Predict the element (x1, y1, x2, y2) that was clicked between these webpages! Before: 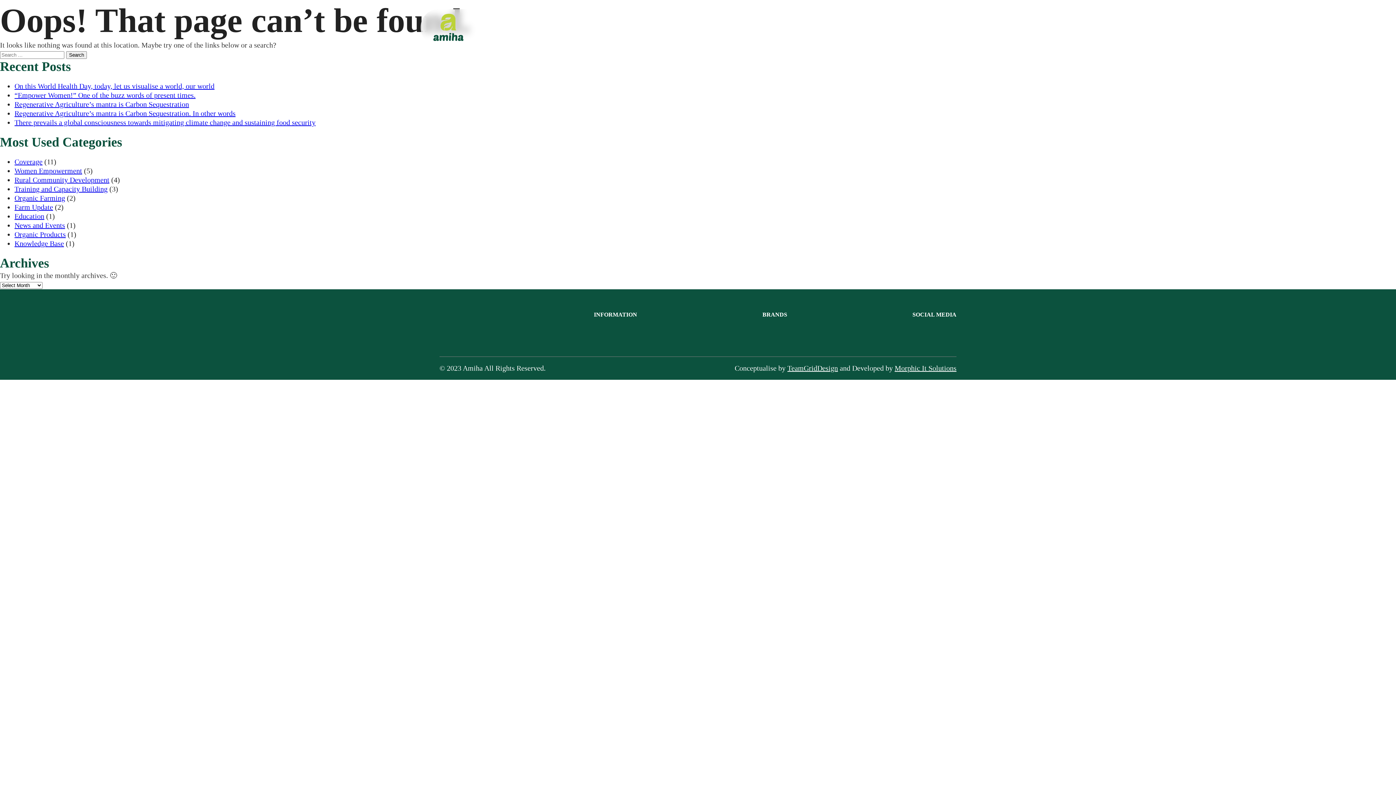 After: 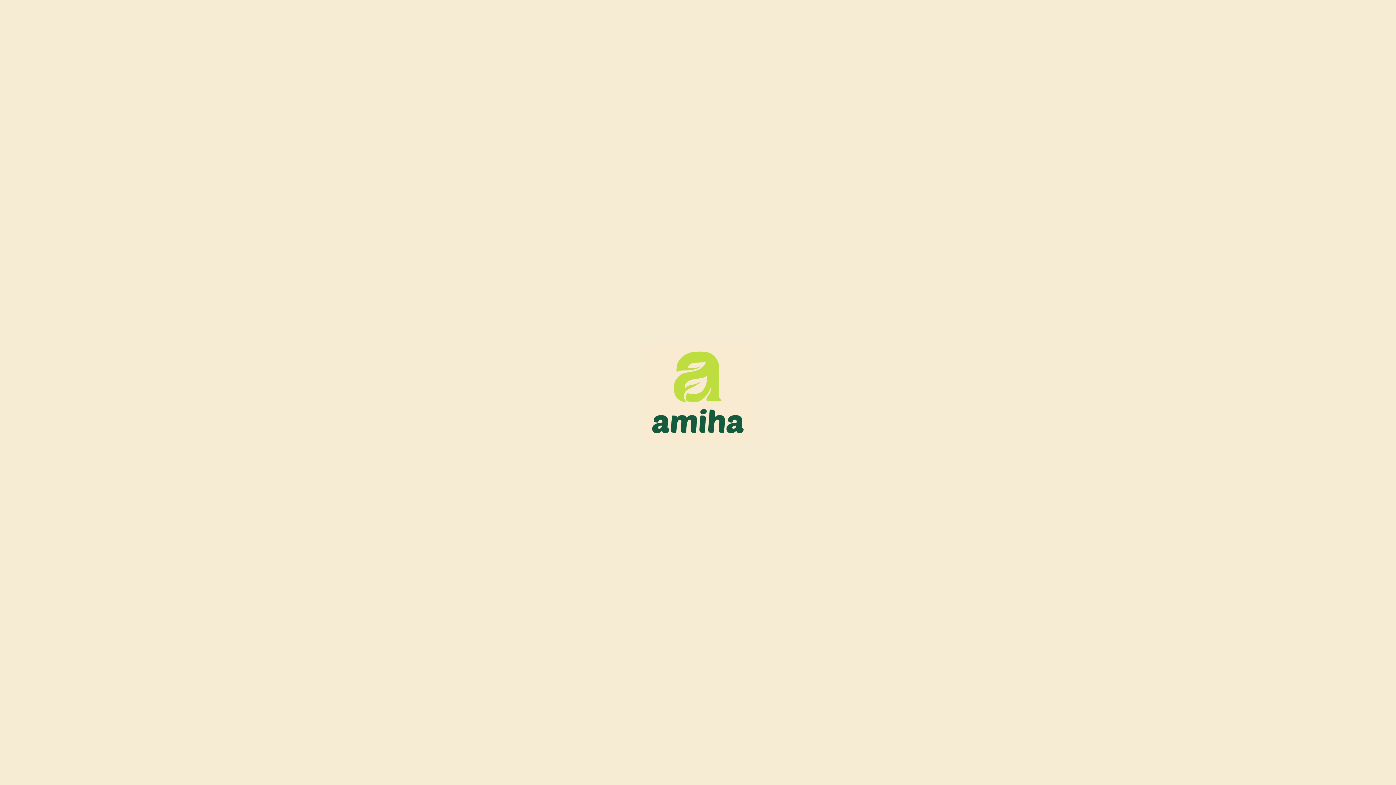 Action: bbox: (433, 13, 463, 40)